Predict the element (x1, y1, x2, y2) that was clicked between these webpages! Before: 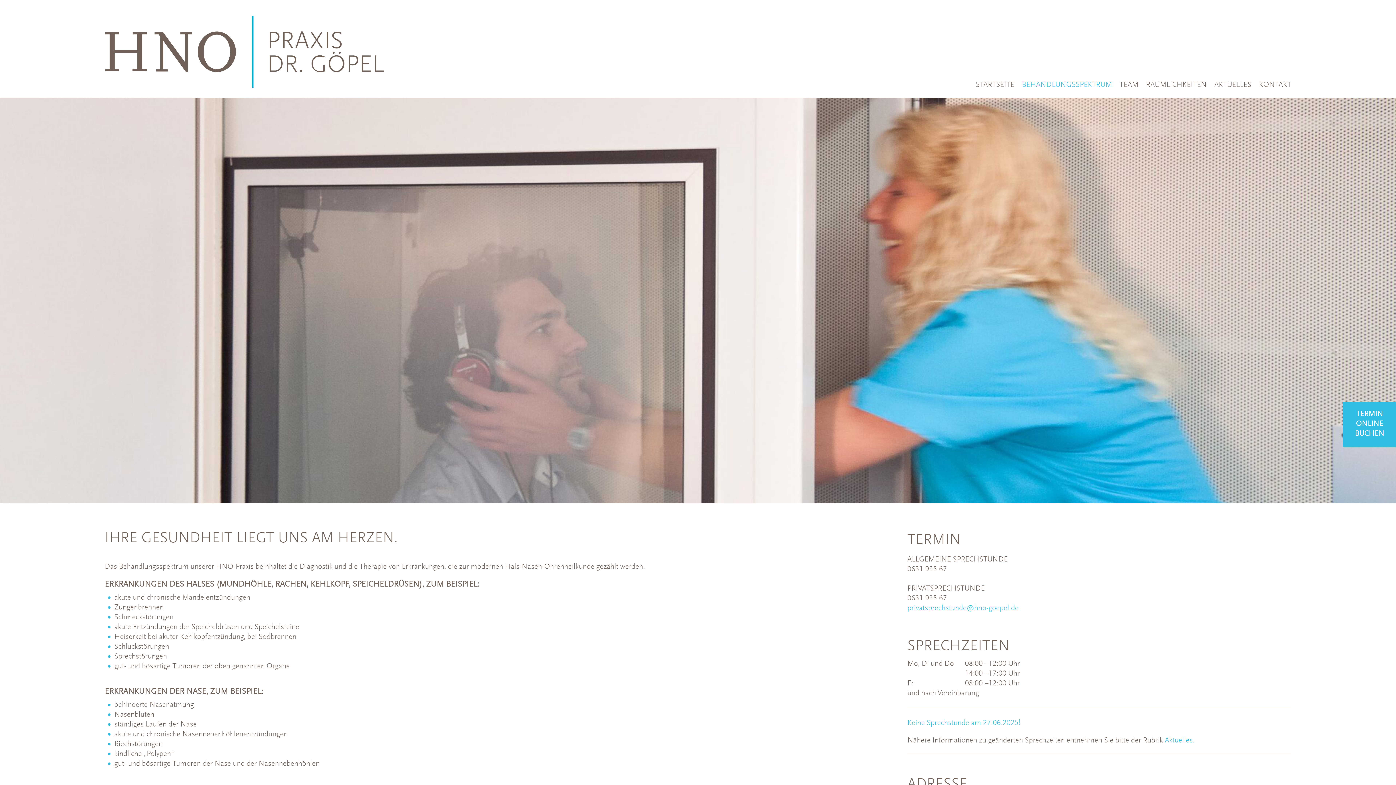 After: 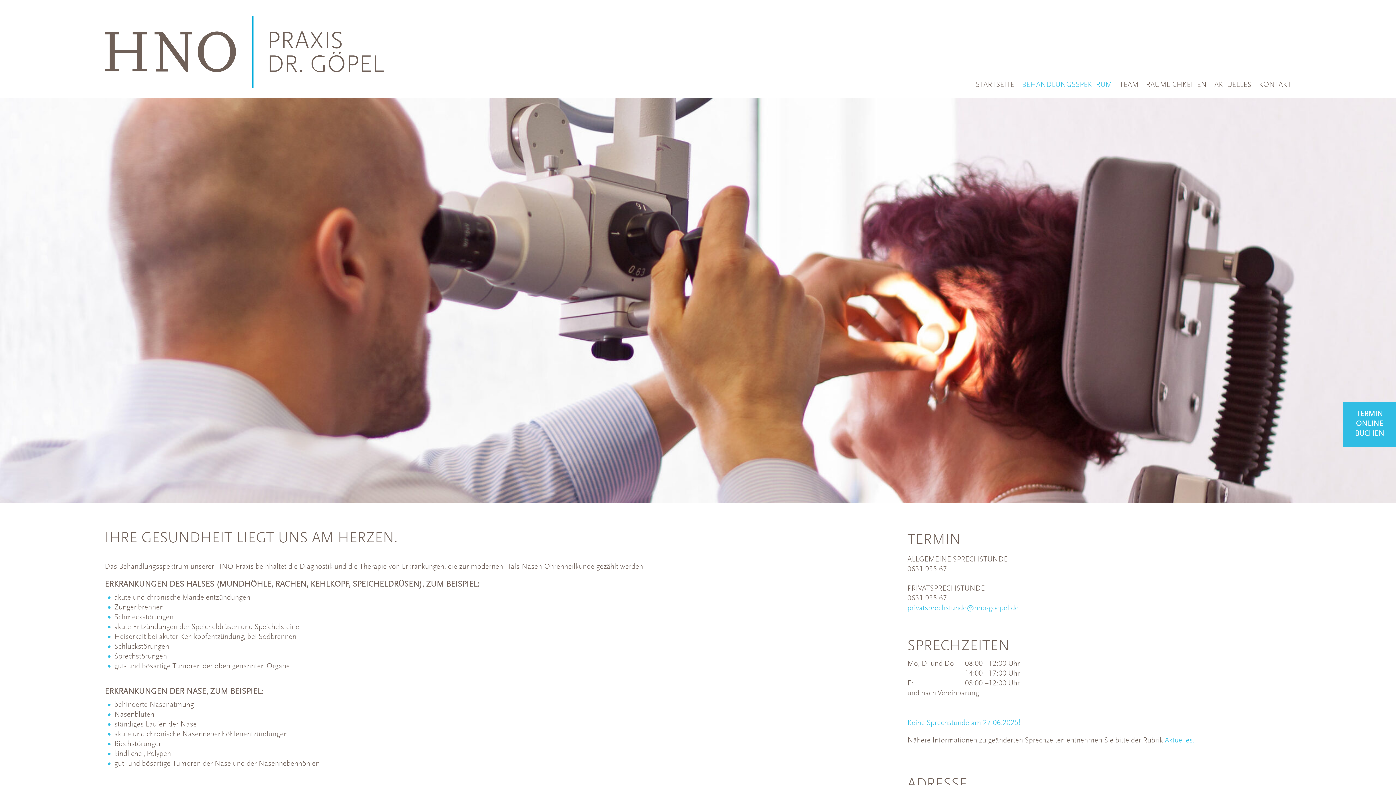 Action: label: privatsprechstunde@hno-goepel.de bbox: (907, 605, 1018, 612)